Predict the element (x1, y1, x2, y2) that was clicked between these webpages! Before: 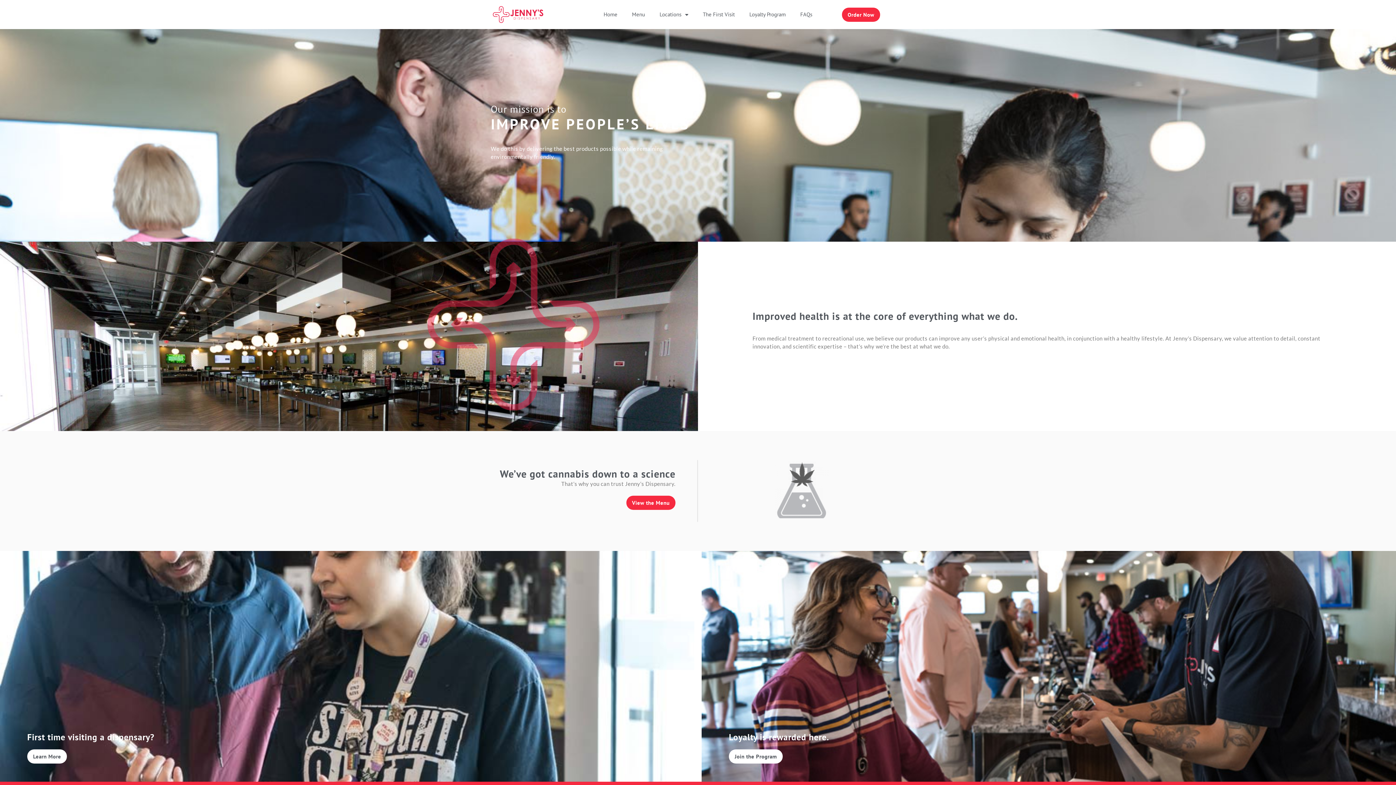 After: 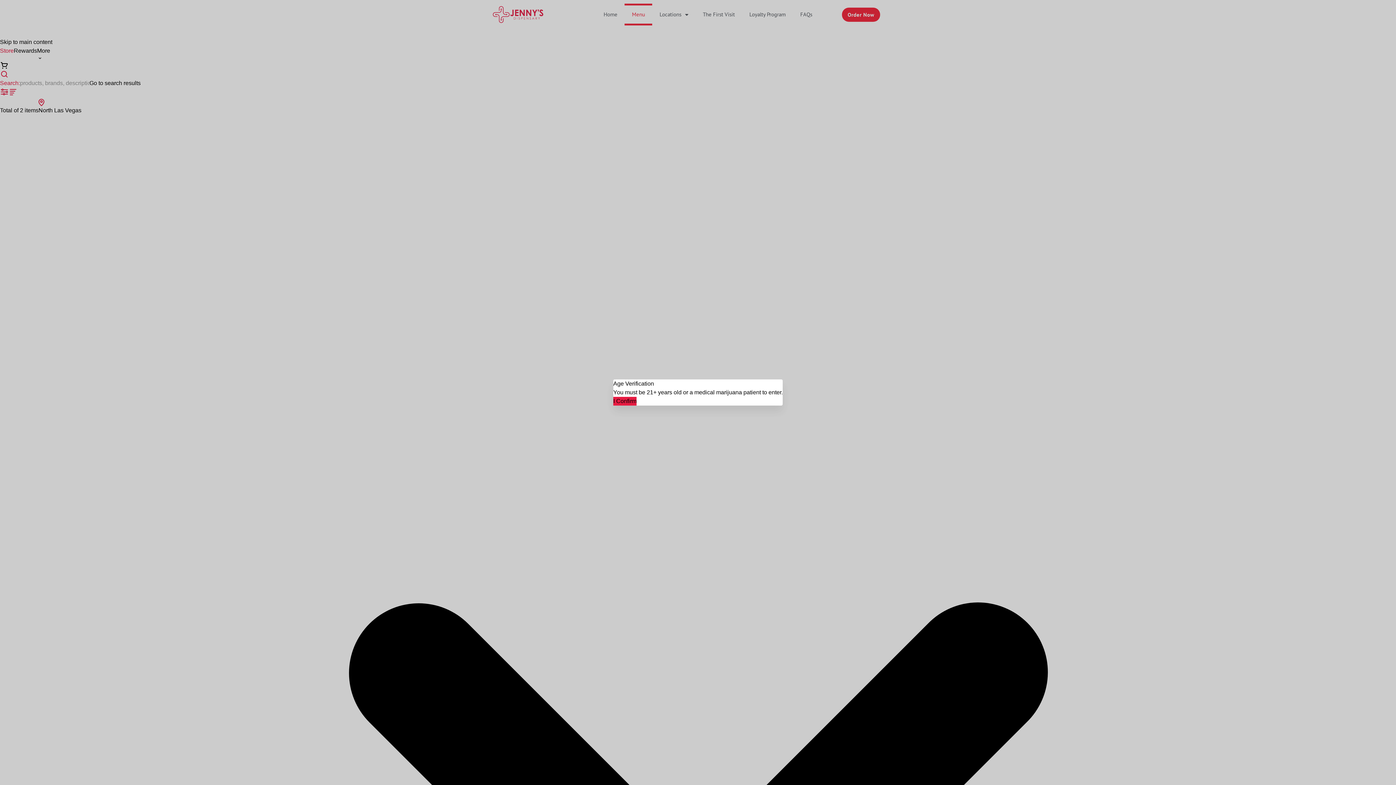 Action: label: Menu bbox: (624, 3, 652, 25)